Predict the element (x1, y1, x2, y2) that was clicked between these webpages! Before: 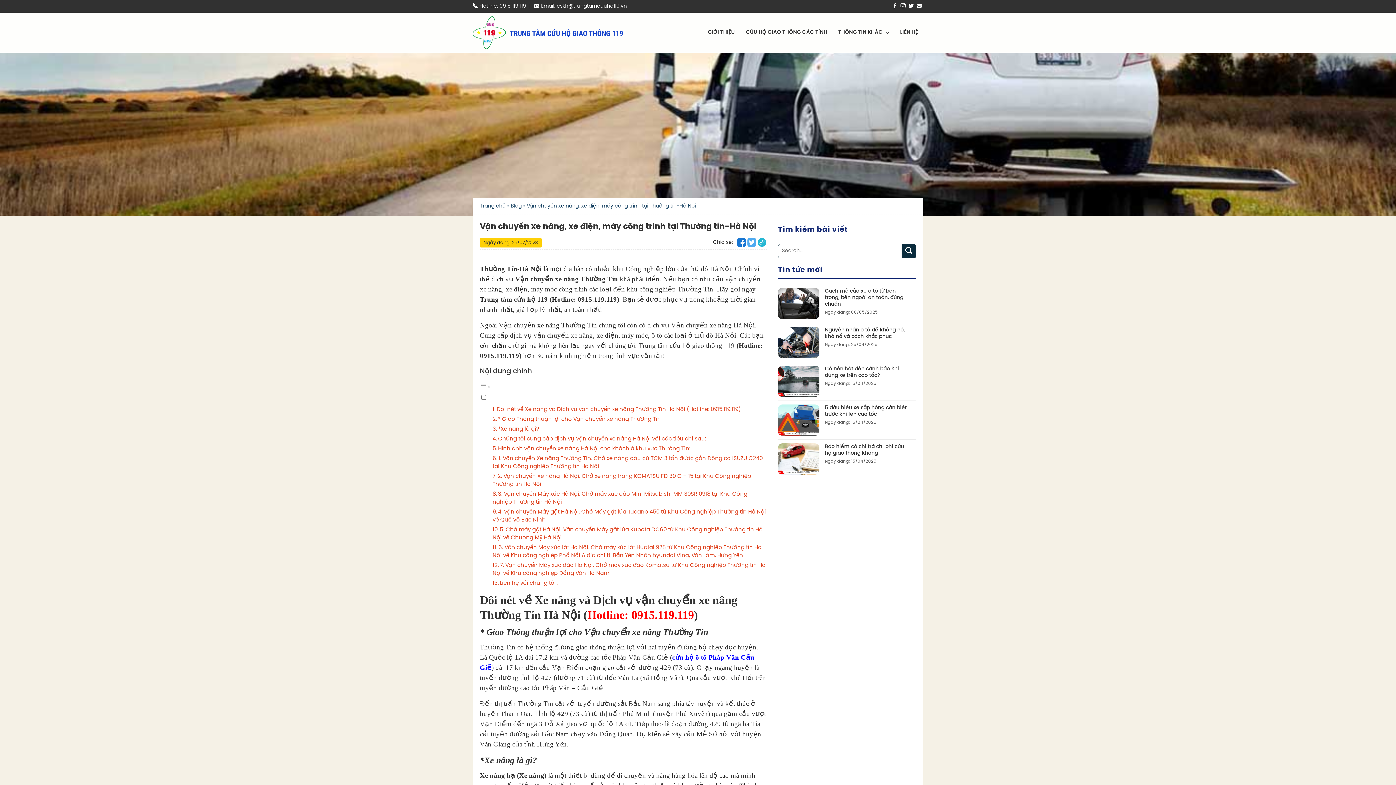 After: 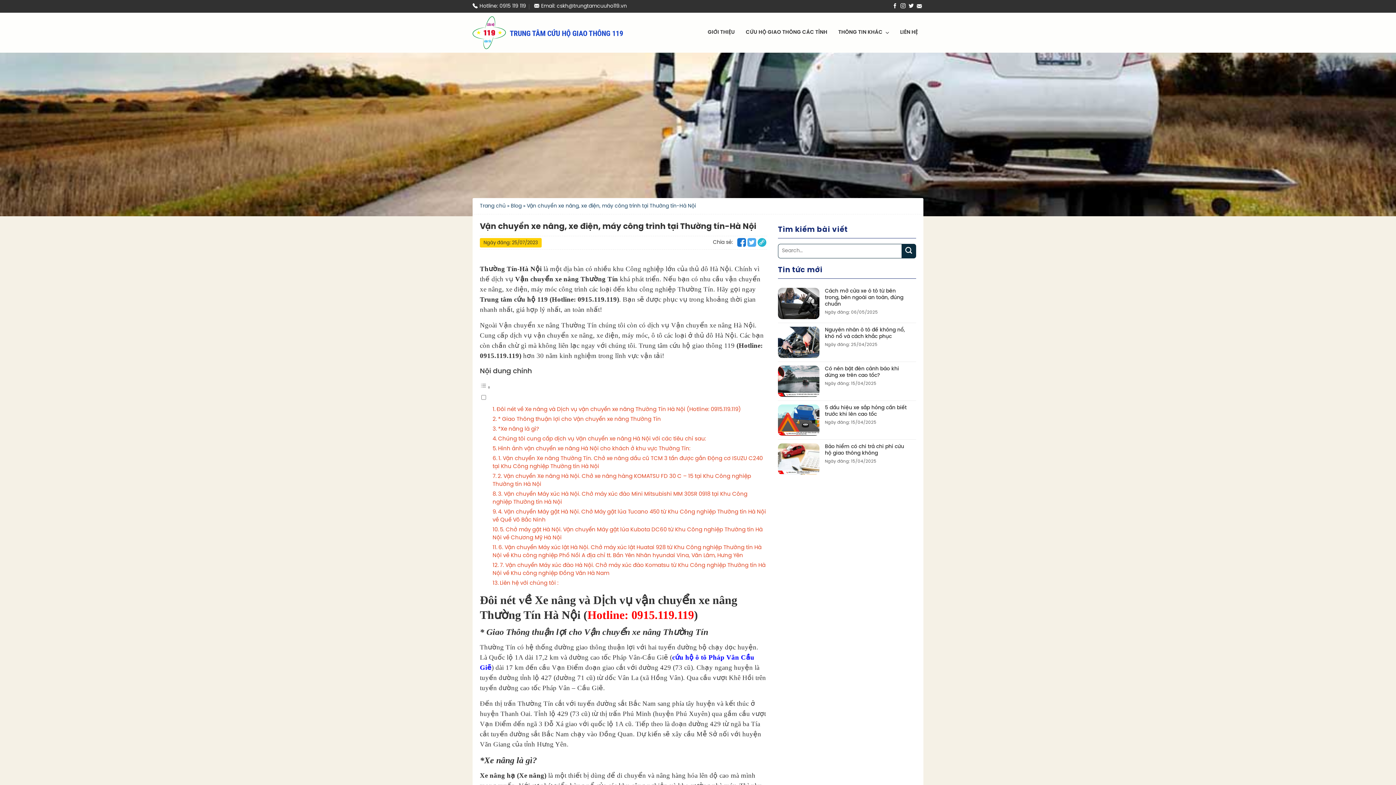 Action: bbox: (472, 0, 526, 12) label: Hotline: 0915 119 119